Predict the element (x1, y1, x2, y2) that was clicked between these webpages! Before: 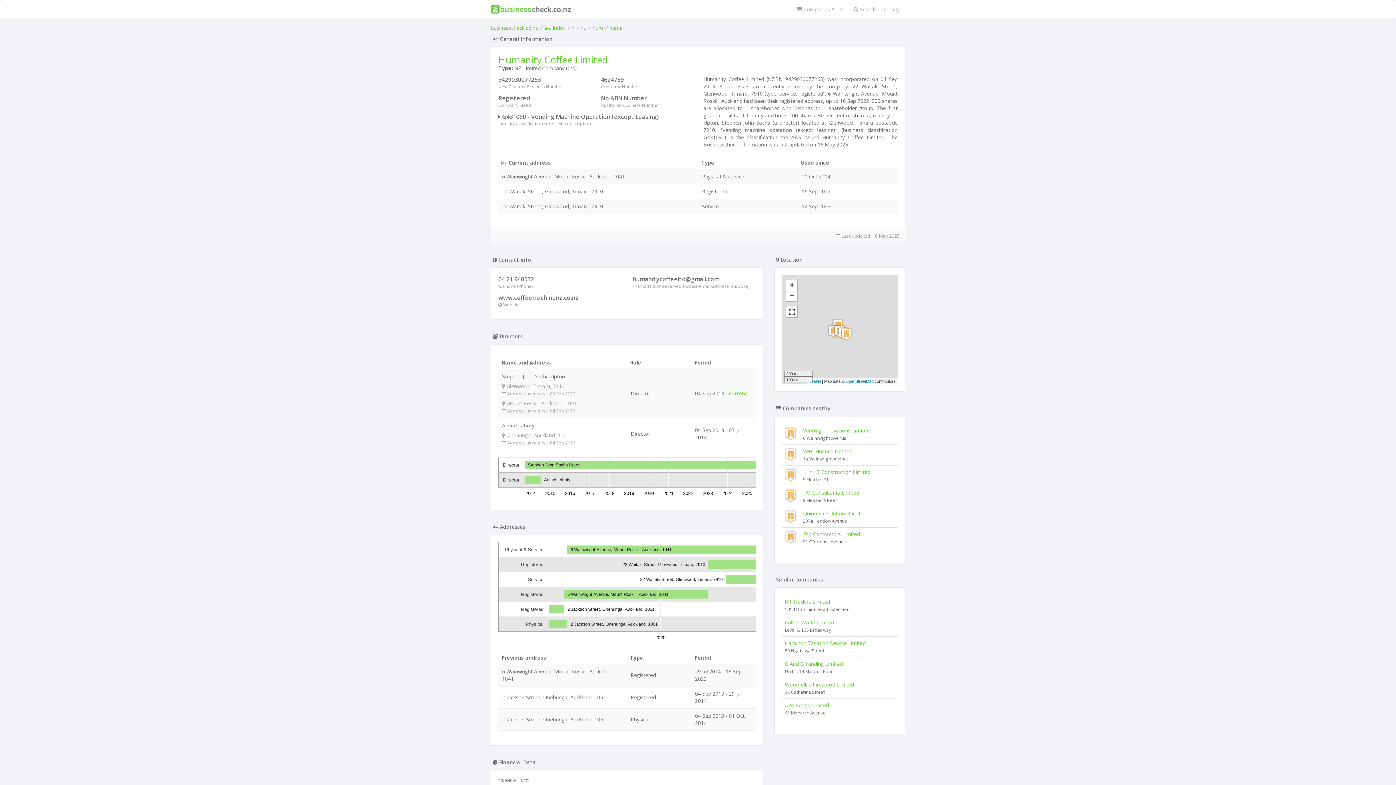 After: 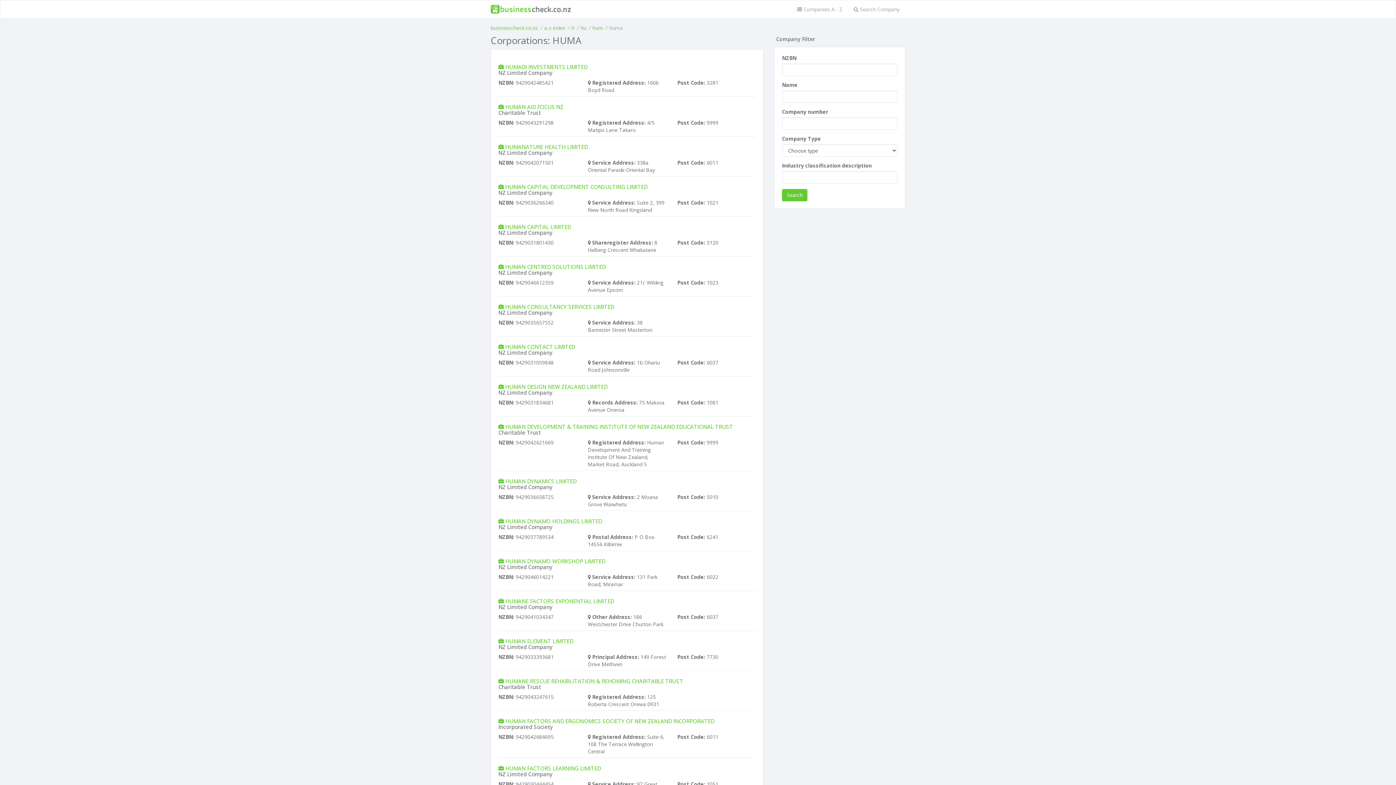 Action: bbox: (609, 24, 622, 31) label: huma